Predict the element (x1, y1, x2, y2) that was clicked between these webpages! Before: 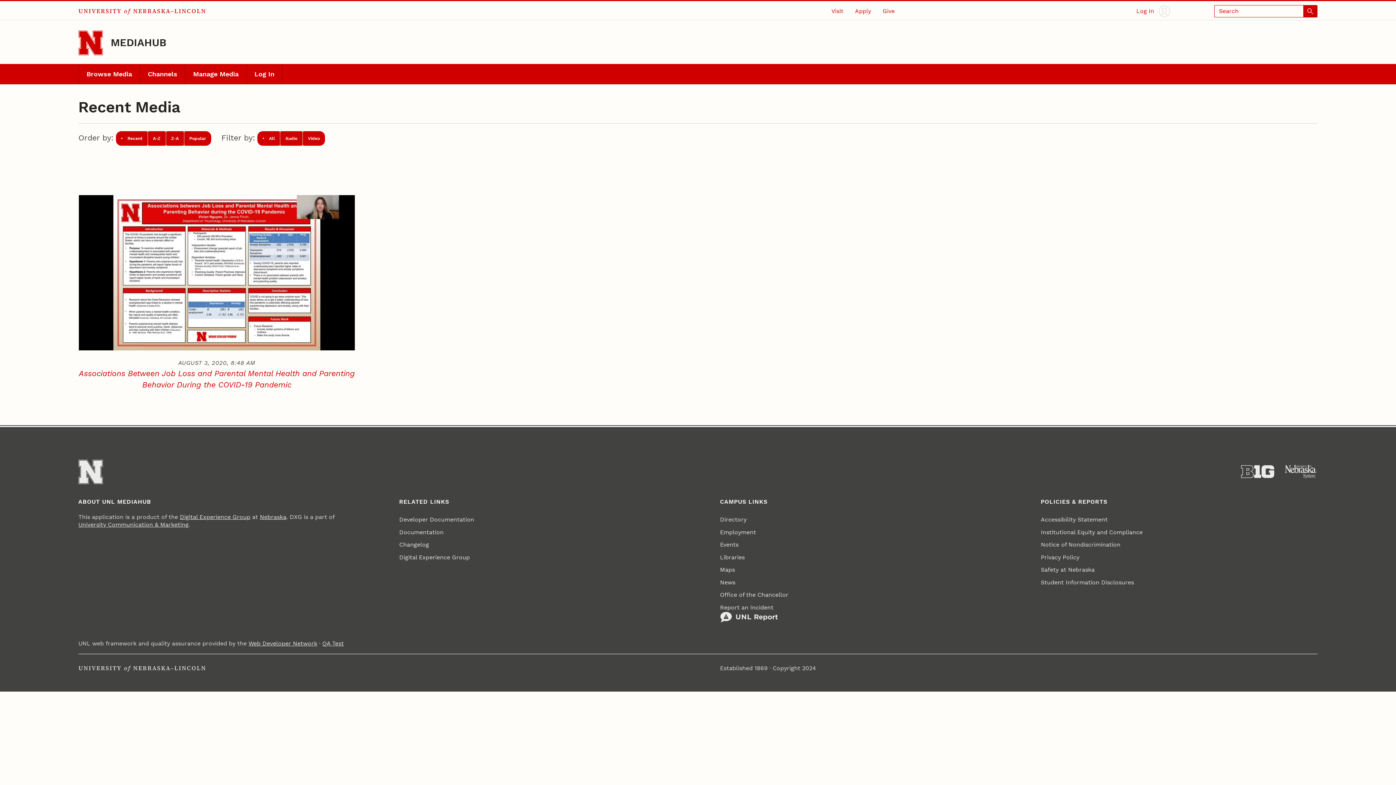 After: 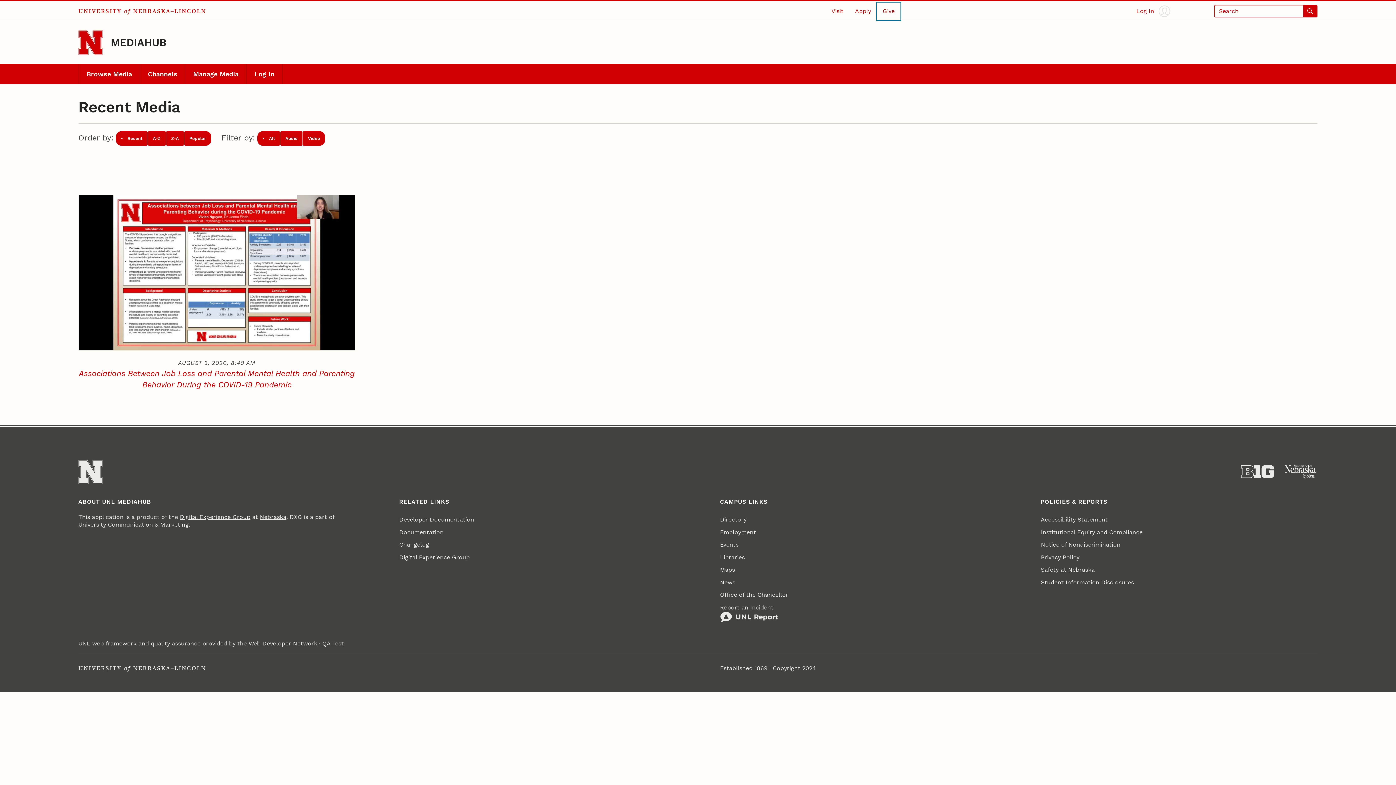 Action: label: Give bbox: (877, 2, 900, 19)